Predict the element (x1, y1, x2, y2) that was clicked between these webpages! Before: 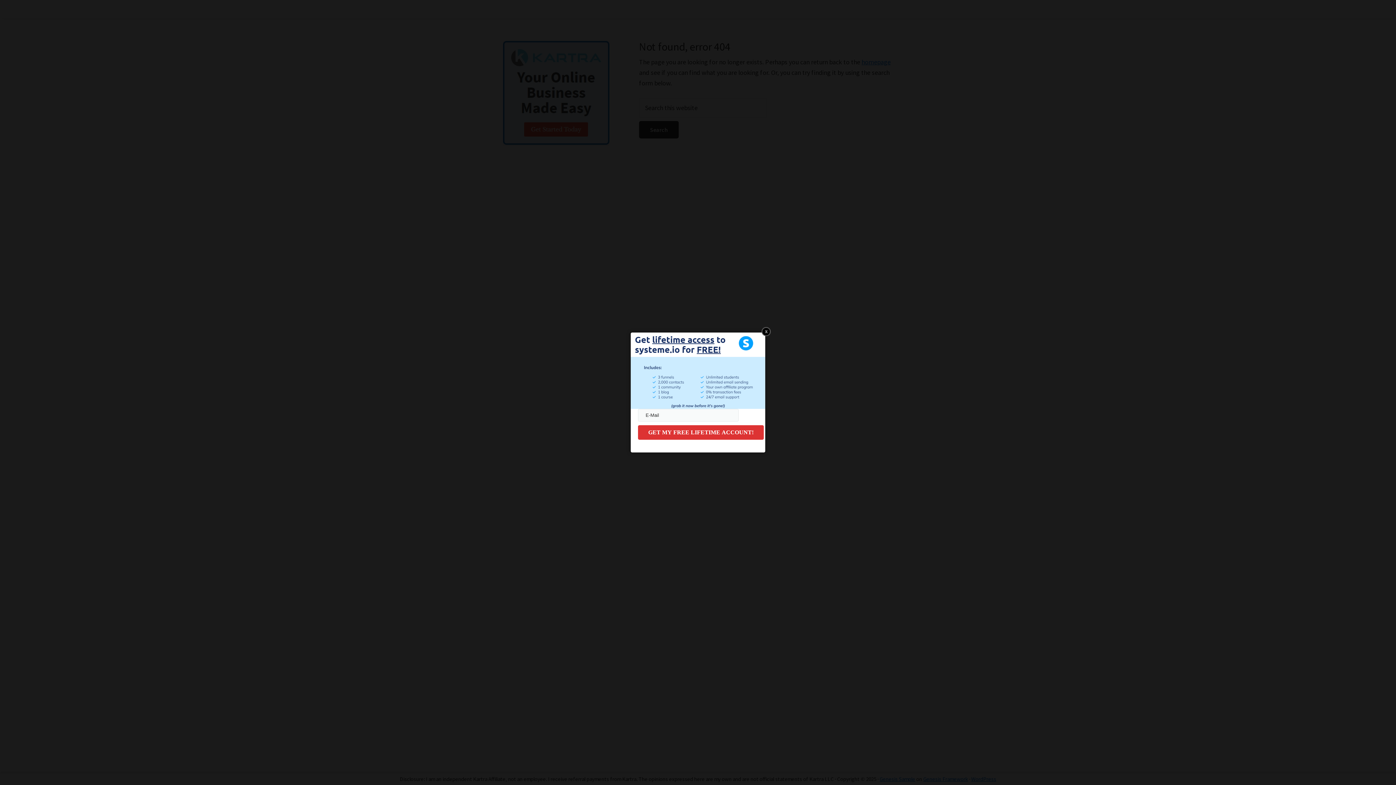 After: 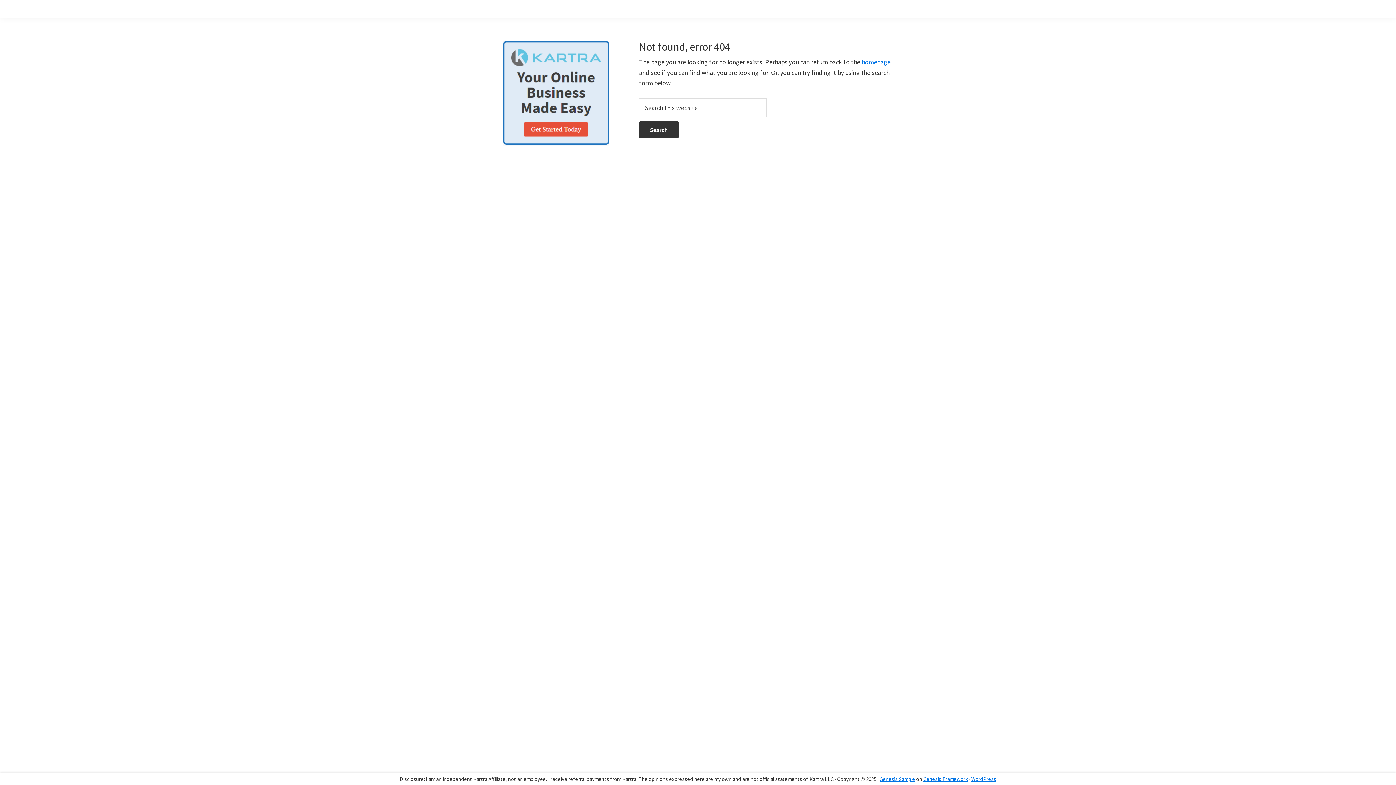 Action: bbox: (761, 327, 770, 336)